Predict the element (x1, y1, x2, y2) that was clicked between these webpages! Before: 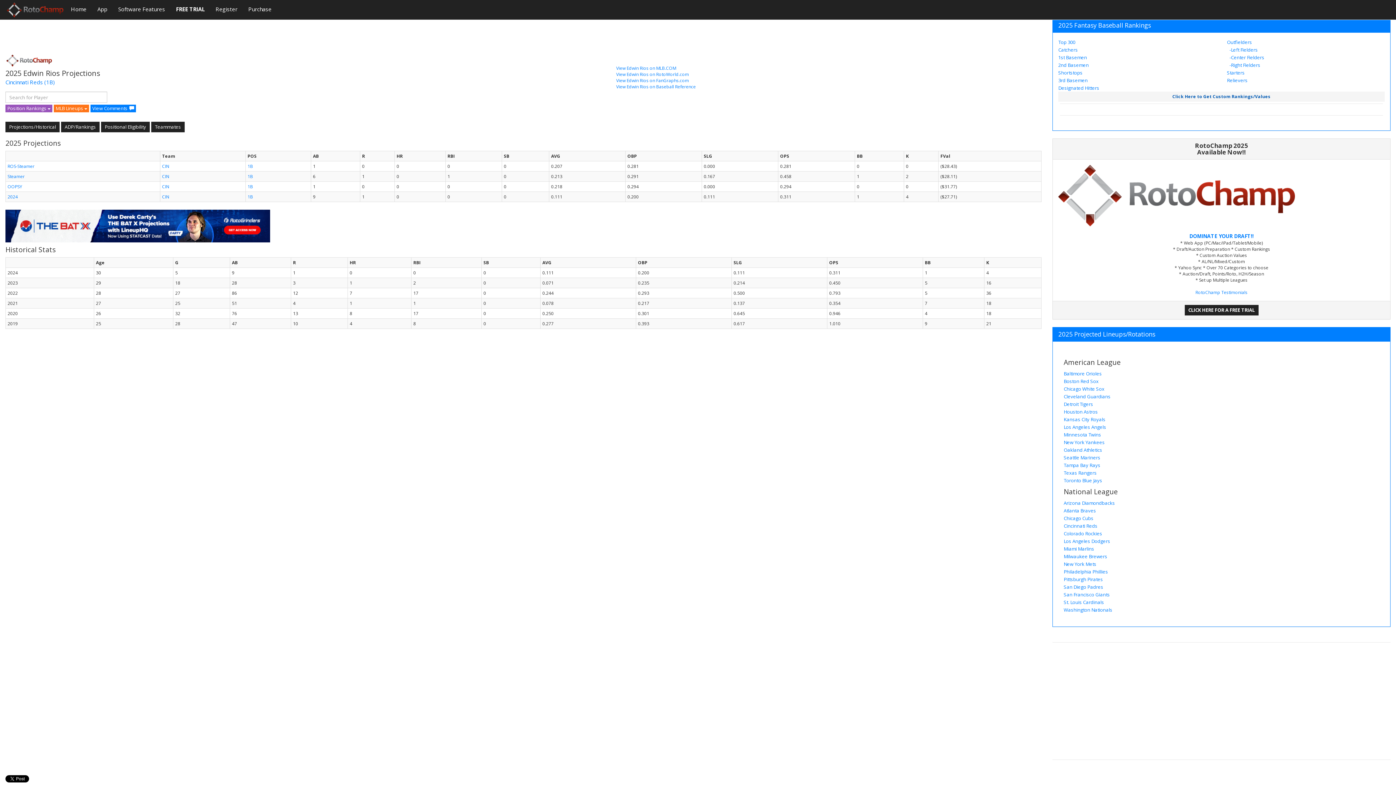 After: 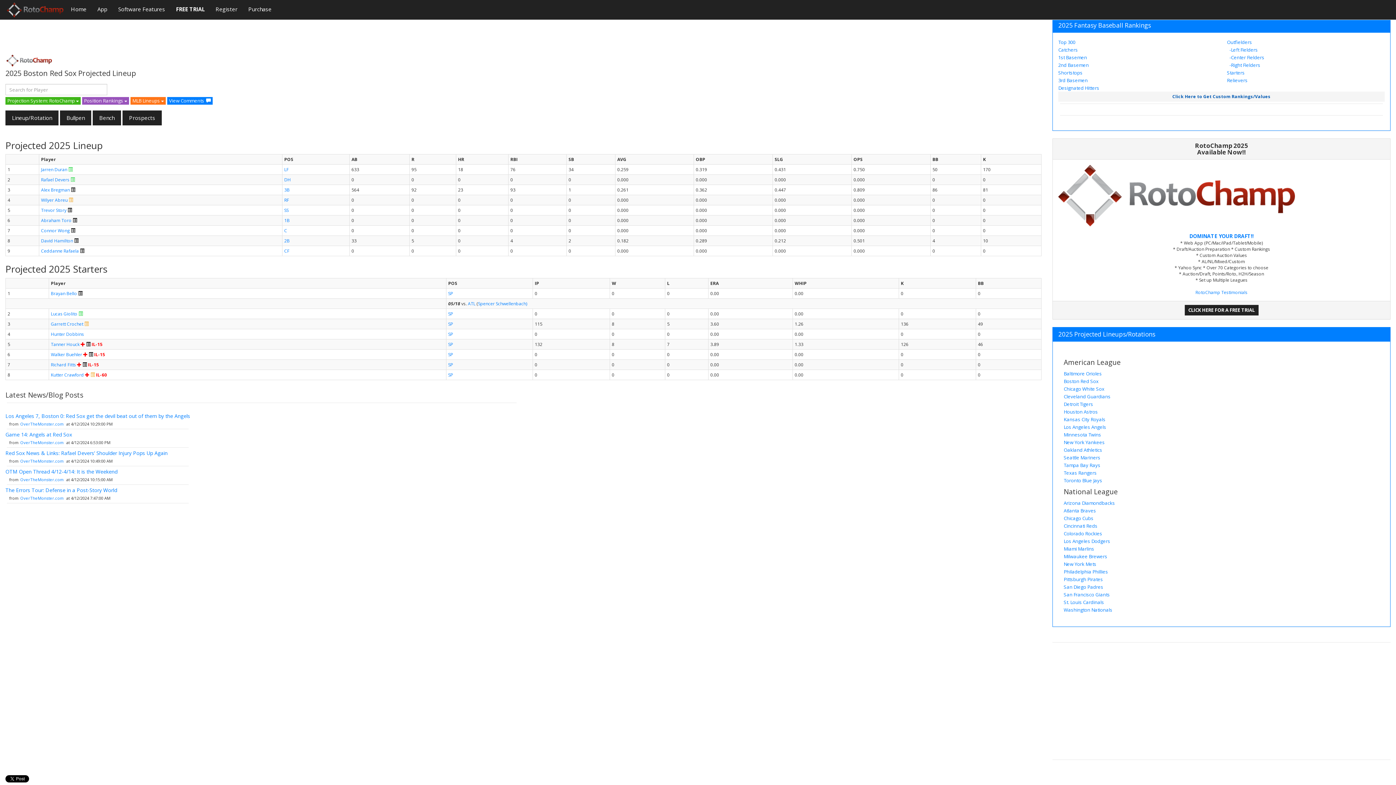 Action: bbox: (1064, 378, 1098, 384) label: Boston Red Sox